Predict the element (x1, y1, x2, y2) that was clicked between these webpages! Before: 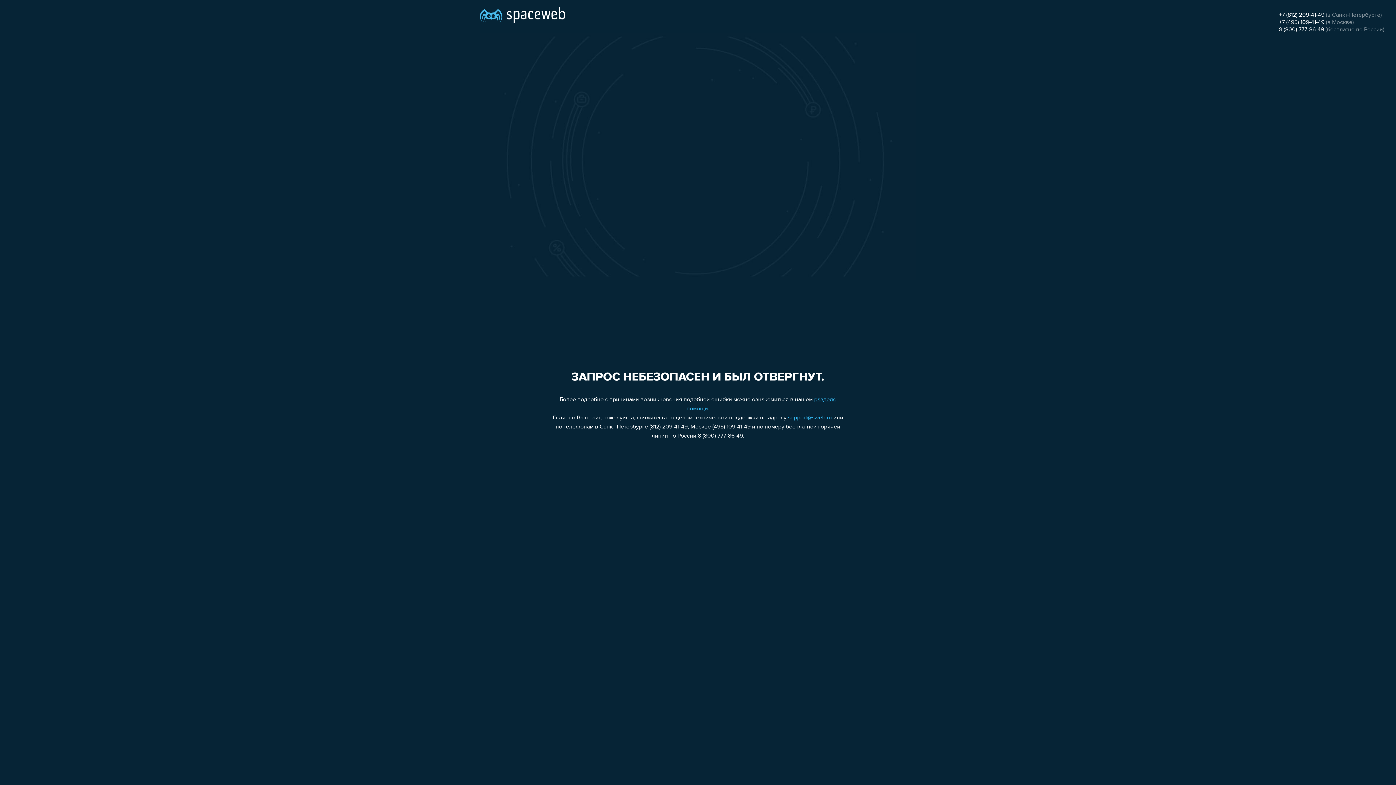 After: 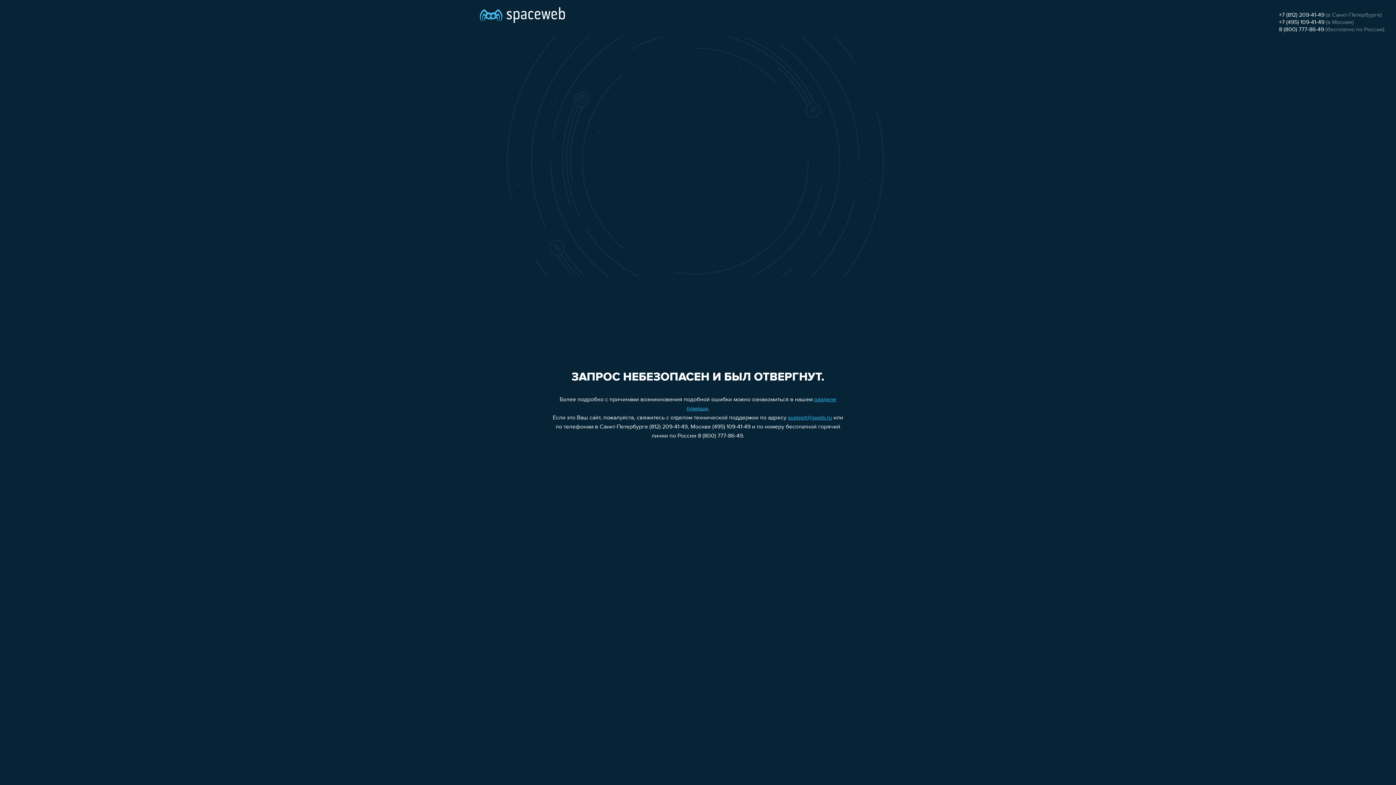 Action: label: support@sweb.ru bbox: (788, 415, 832, 421)